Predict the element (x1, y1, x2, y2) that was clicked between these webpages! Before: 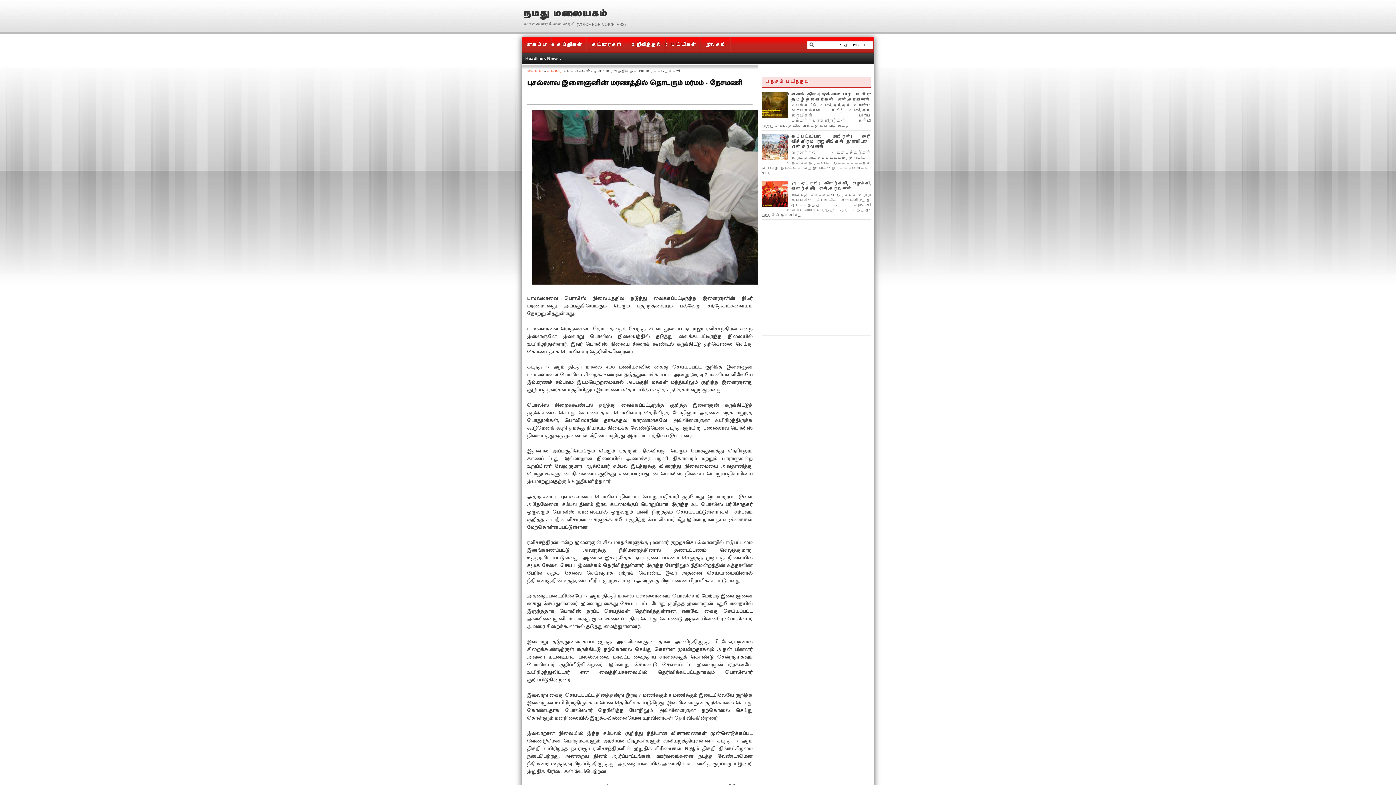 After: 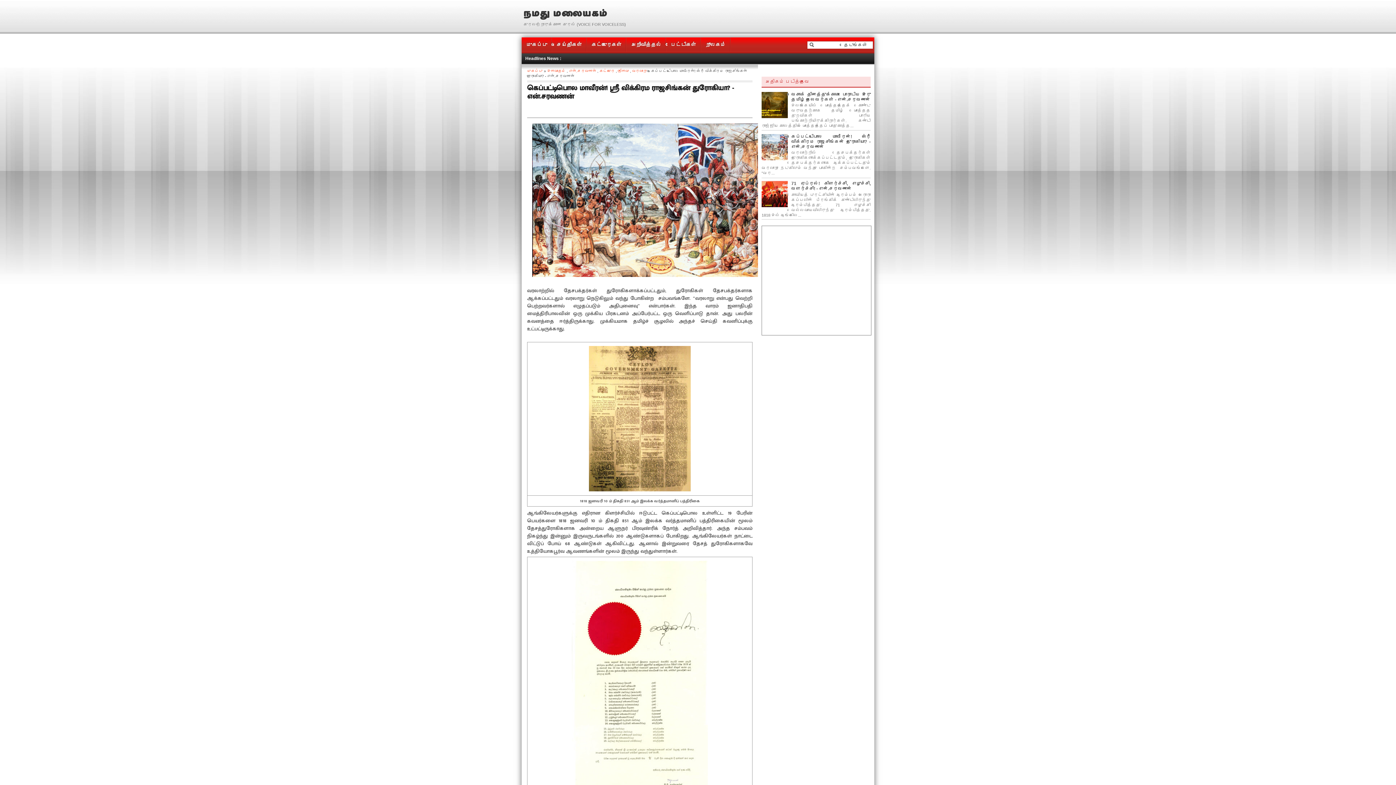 Action: bbox: (791, 134, 870, 149) label: கெப்பட்டிபொல மாவீரன்! ஸ்ரீ விக்கிரம ராஜசிங்கன் துரோகியா? - என்.சரவணன்